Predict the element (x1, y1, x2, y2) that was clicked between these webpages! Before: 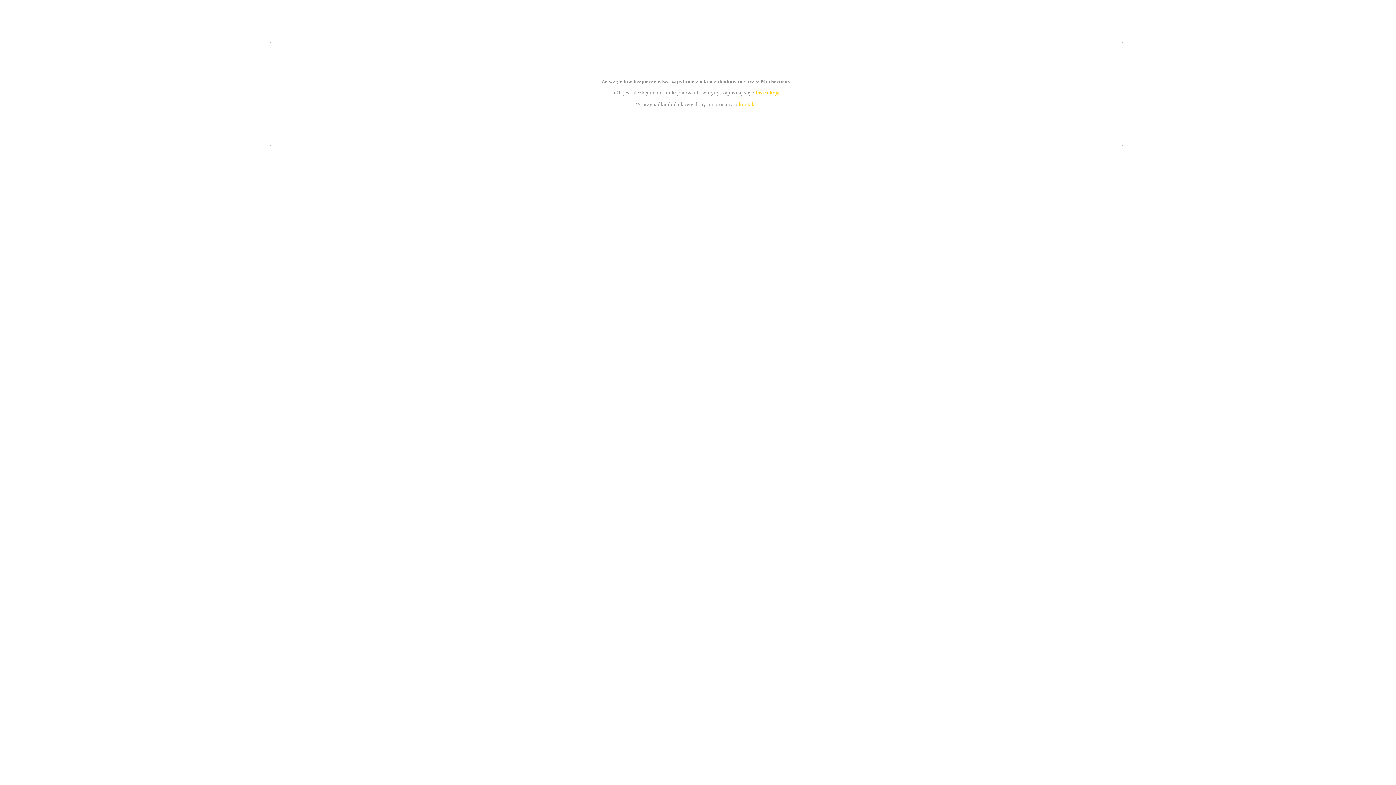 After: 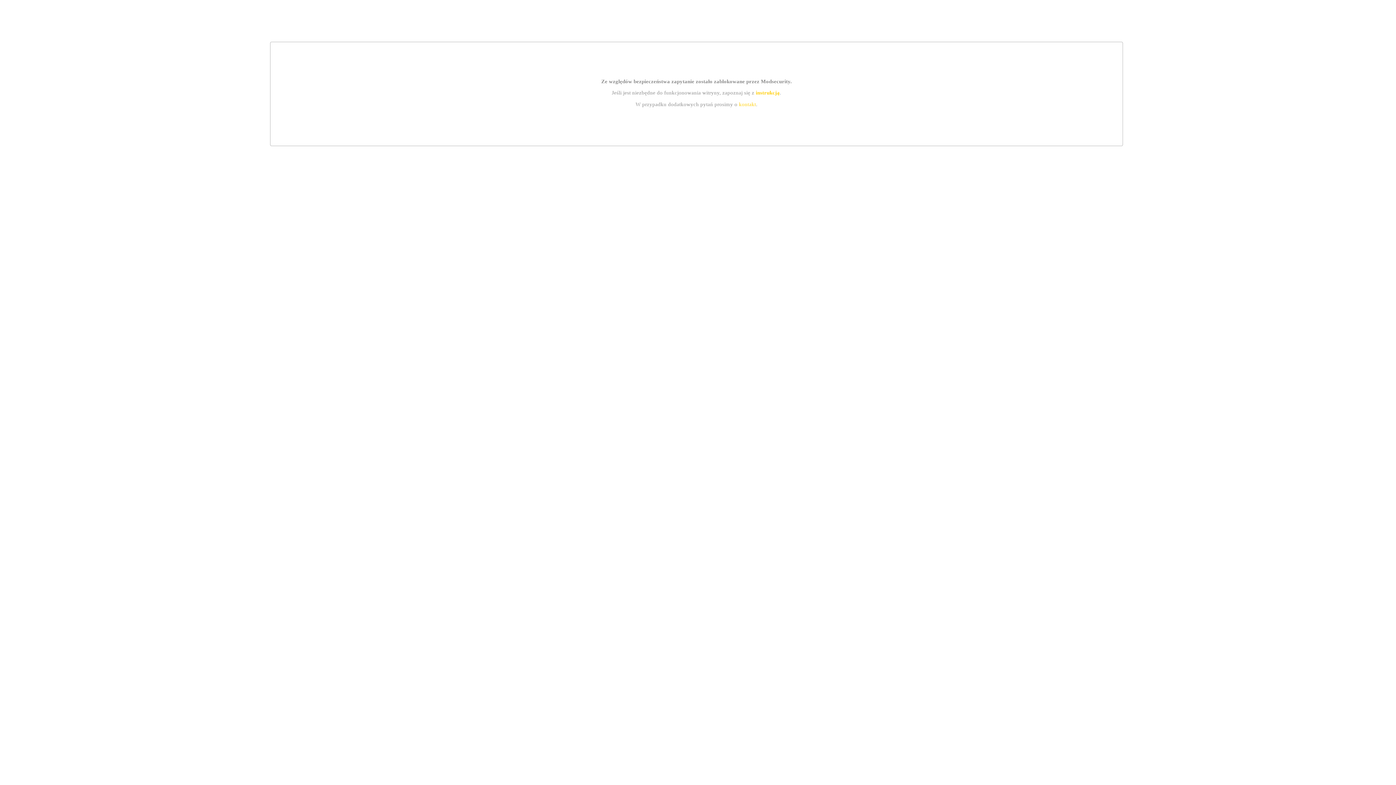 Action: label: instrukcją bbox: (755, 89, 779, 95)